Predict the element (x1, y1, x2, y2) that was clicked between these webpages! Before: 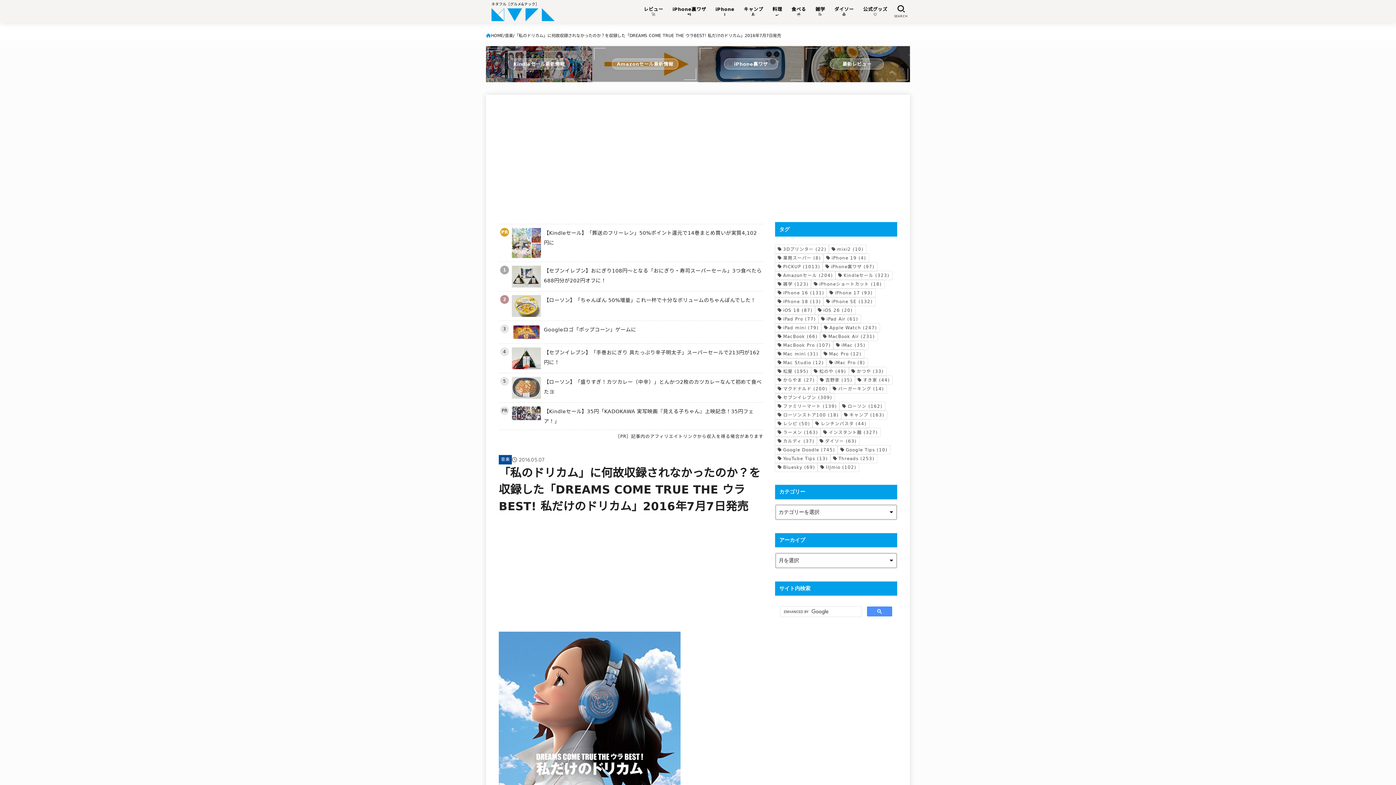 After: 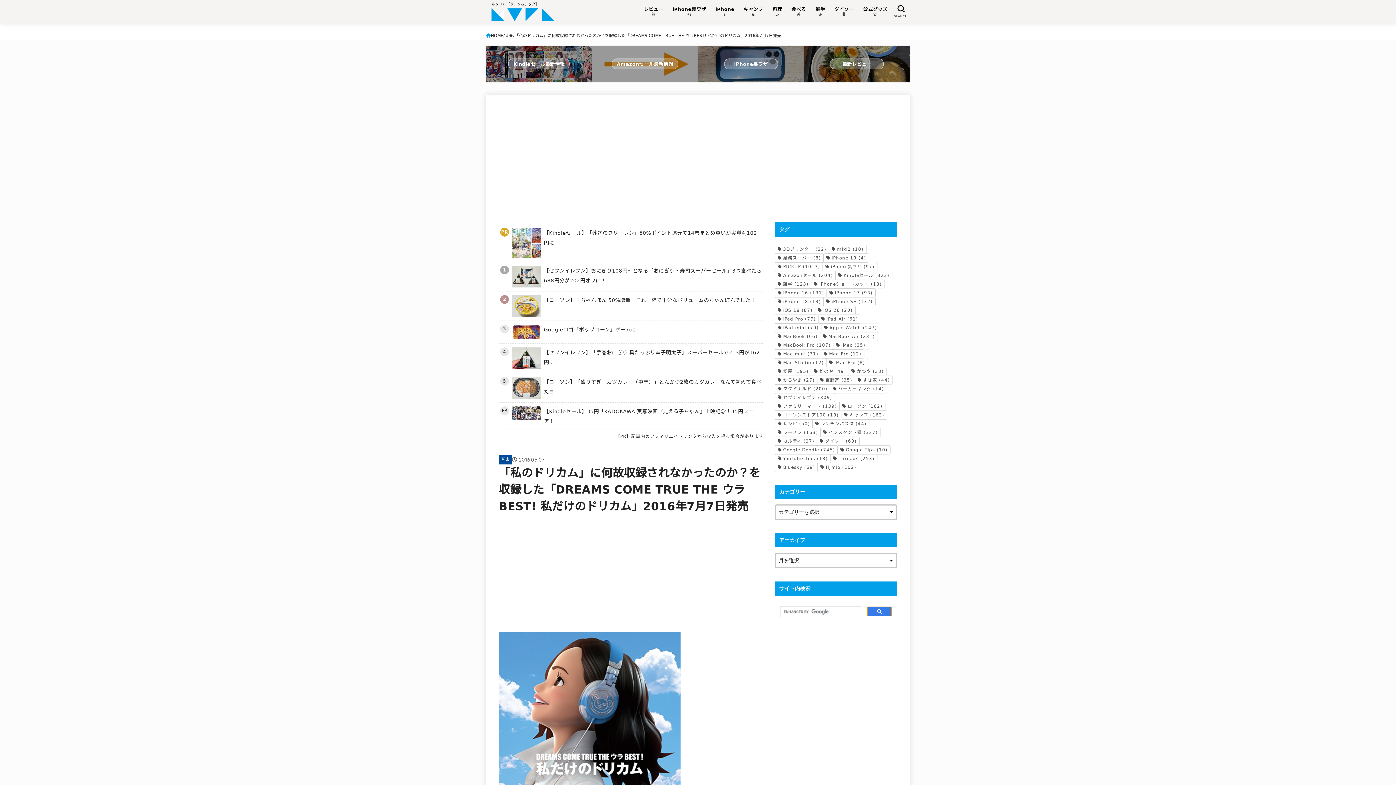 Action: bbox: (867, 606, 892, 616)